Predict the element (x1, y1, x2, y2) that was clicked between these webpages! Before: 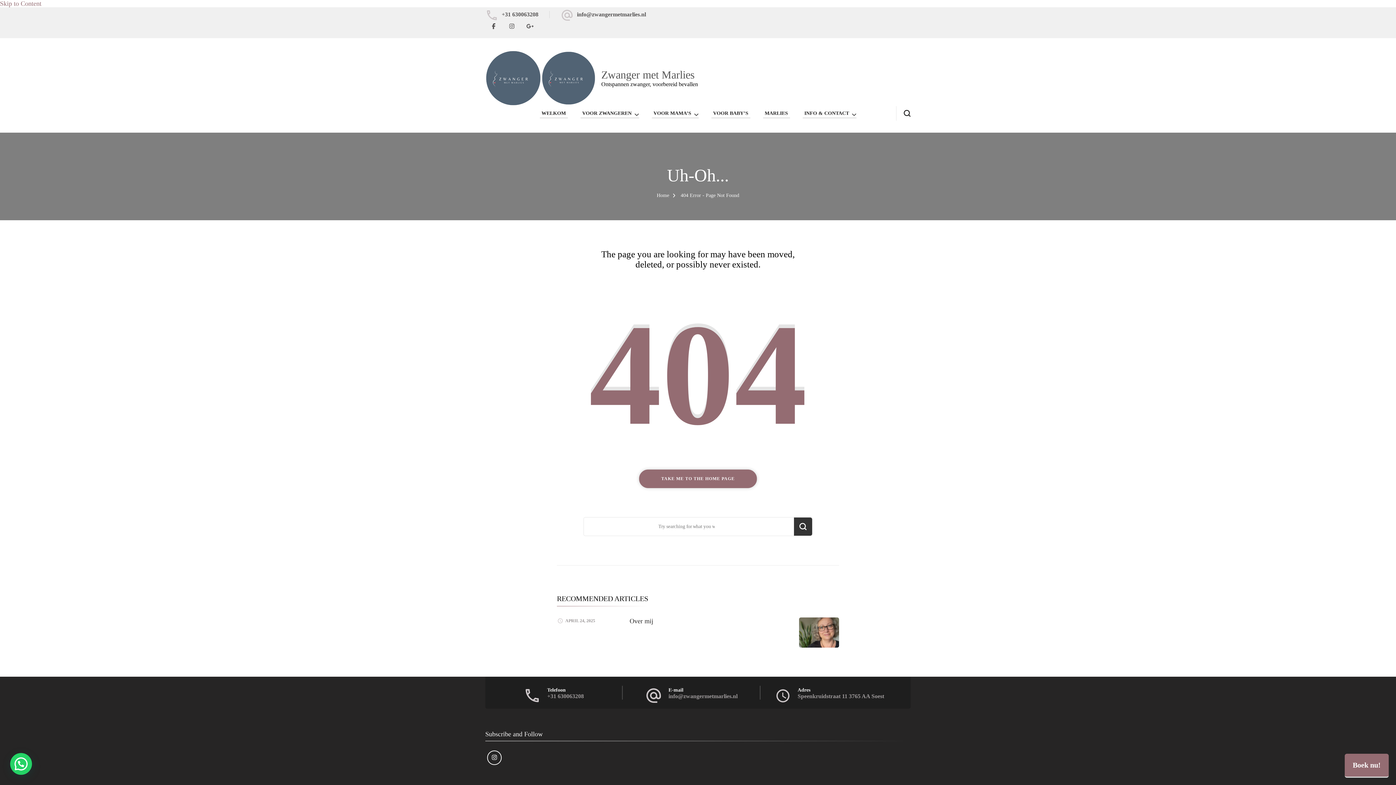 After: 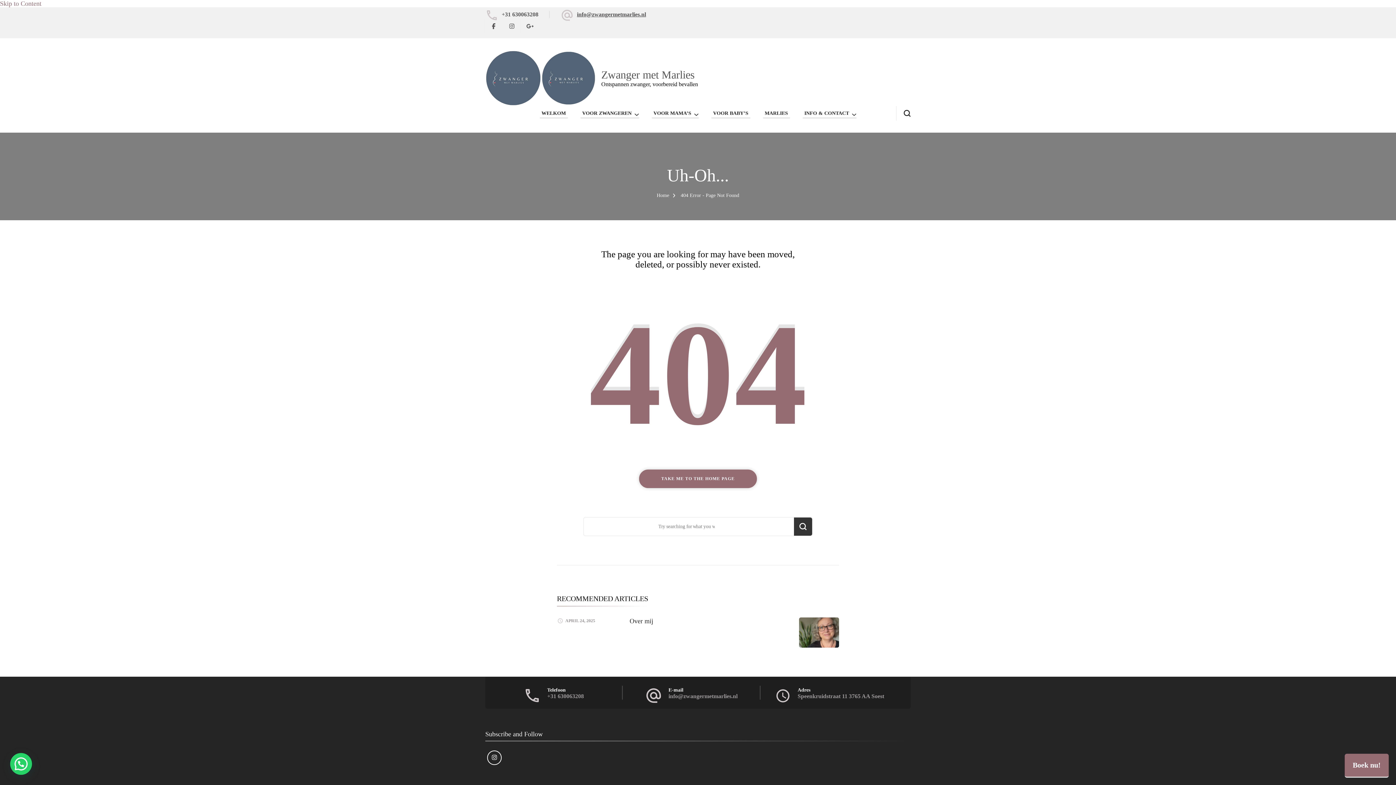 Action: bbox: (577, 11, 646, 17) label: info@zwangermetmarlies.nl